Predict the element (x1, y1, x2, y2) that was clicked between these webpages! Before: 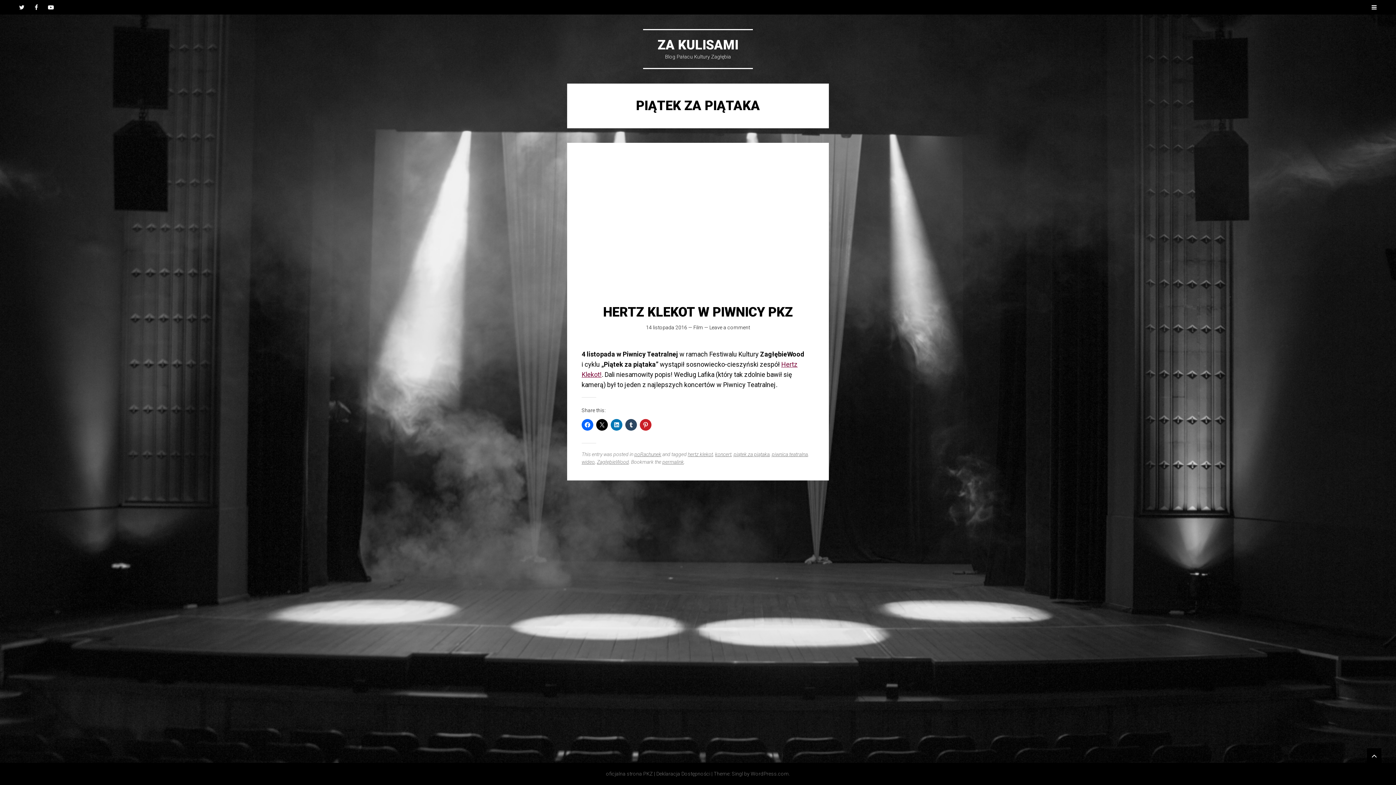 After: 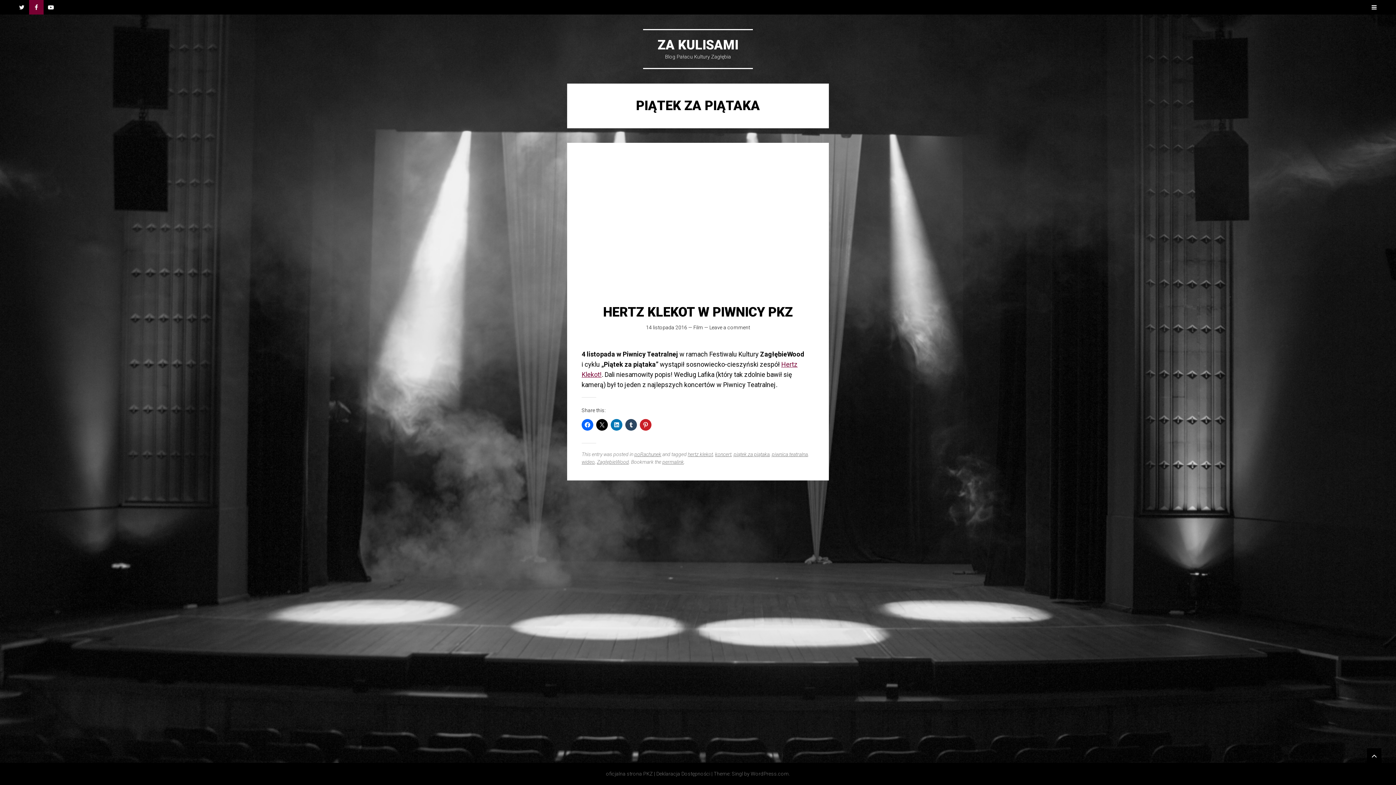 Action: label: Facebook bbox: (29, 0, 43, 14)